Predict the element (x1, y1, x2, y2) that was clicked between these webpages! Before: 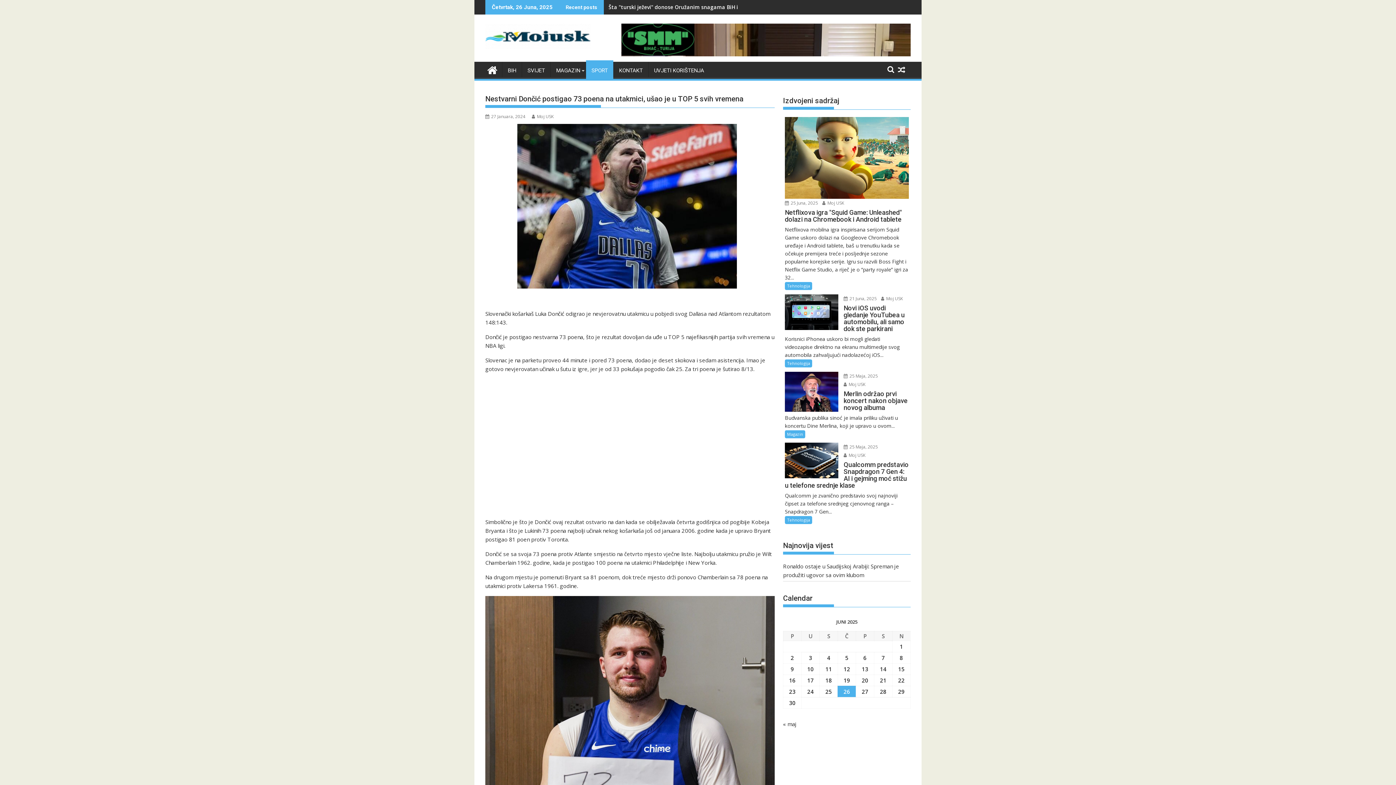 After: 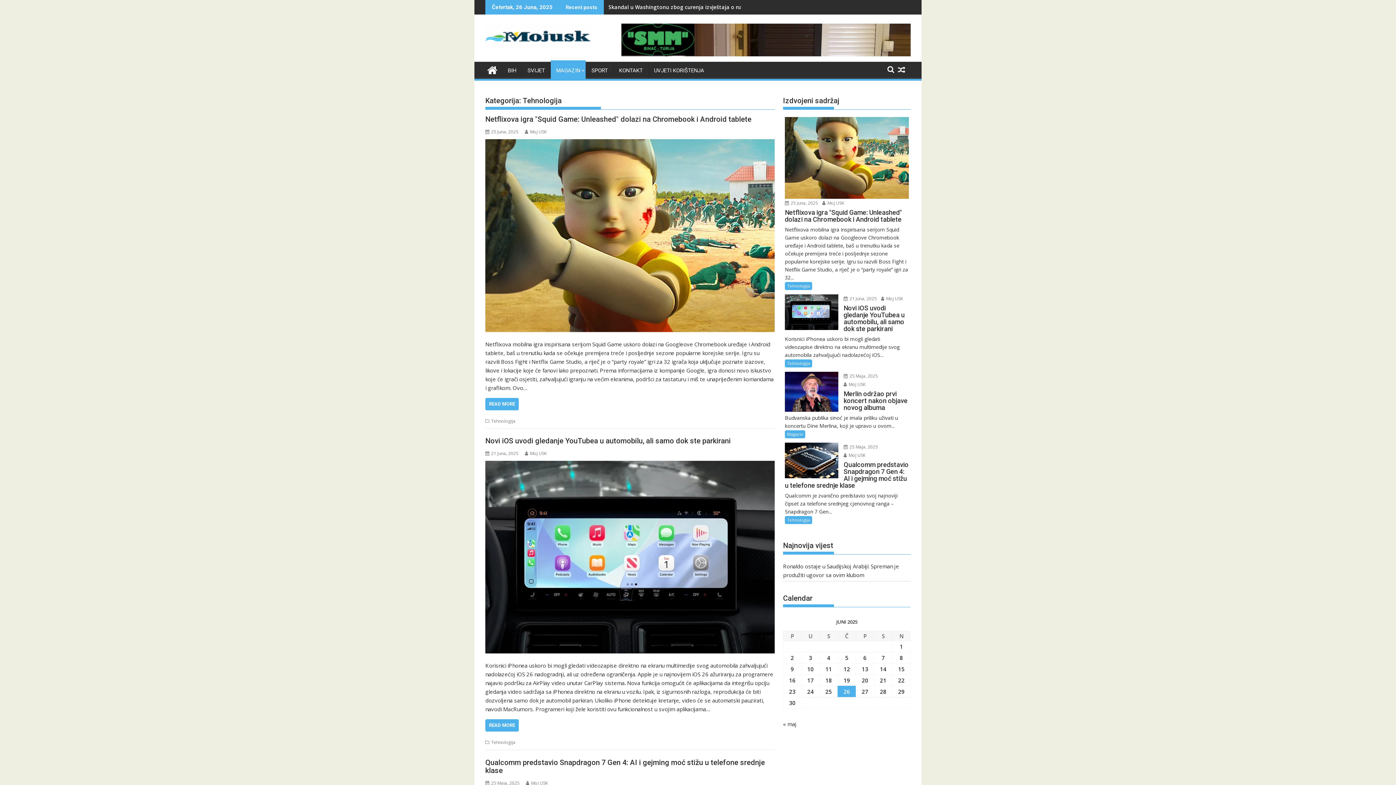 Action: bbox: (785, 516, 812, 524) label: Tehnologija